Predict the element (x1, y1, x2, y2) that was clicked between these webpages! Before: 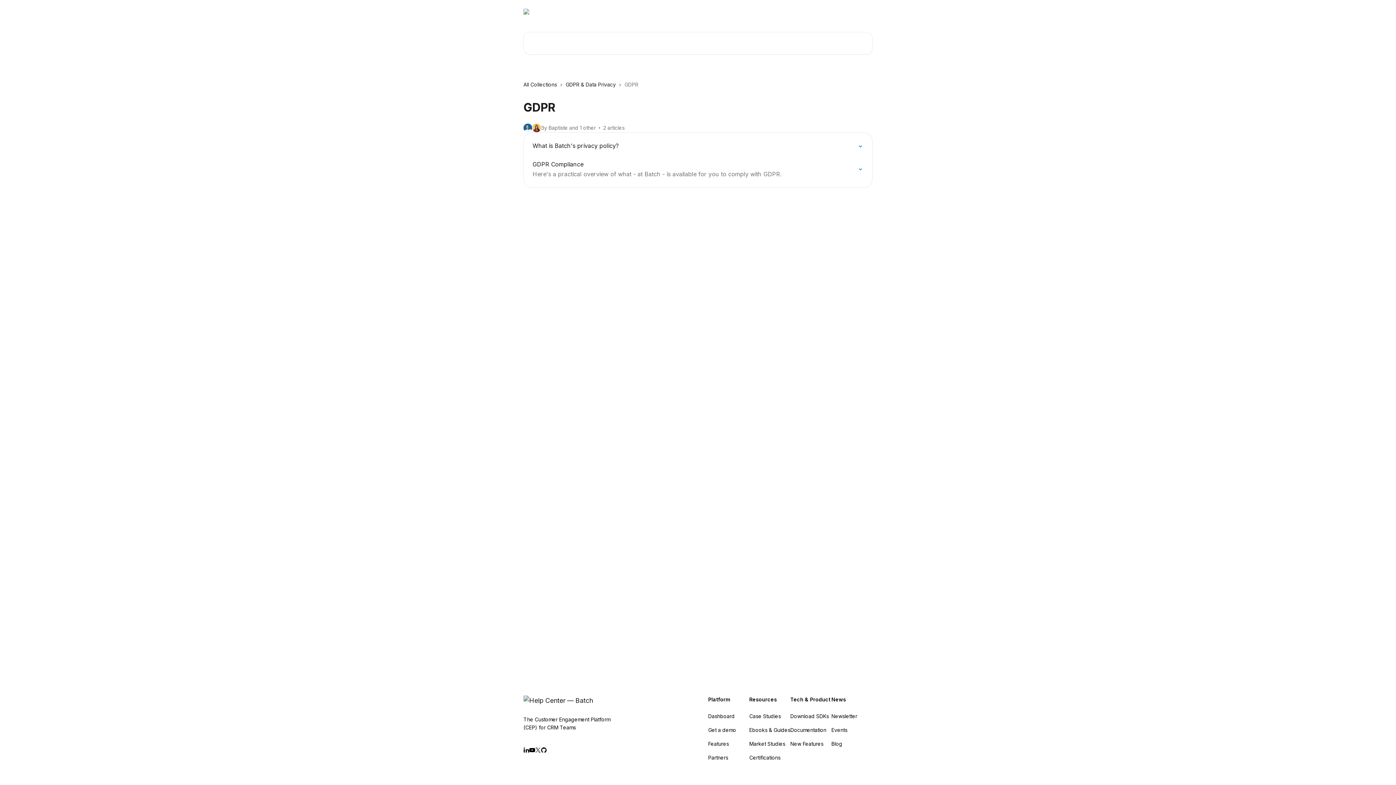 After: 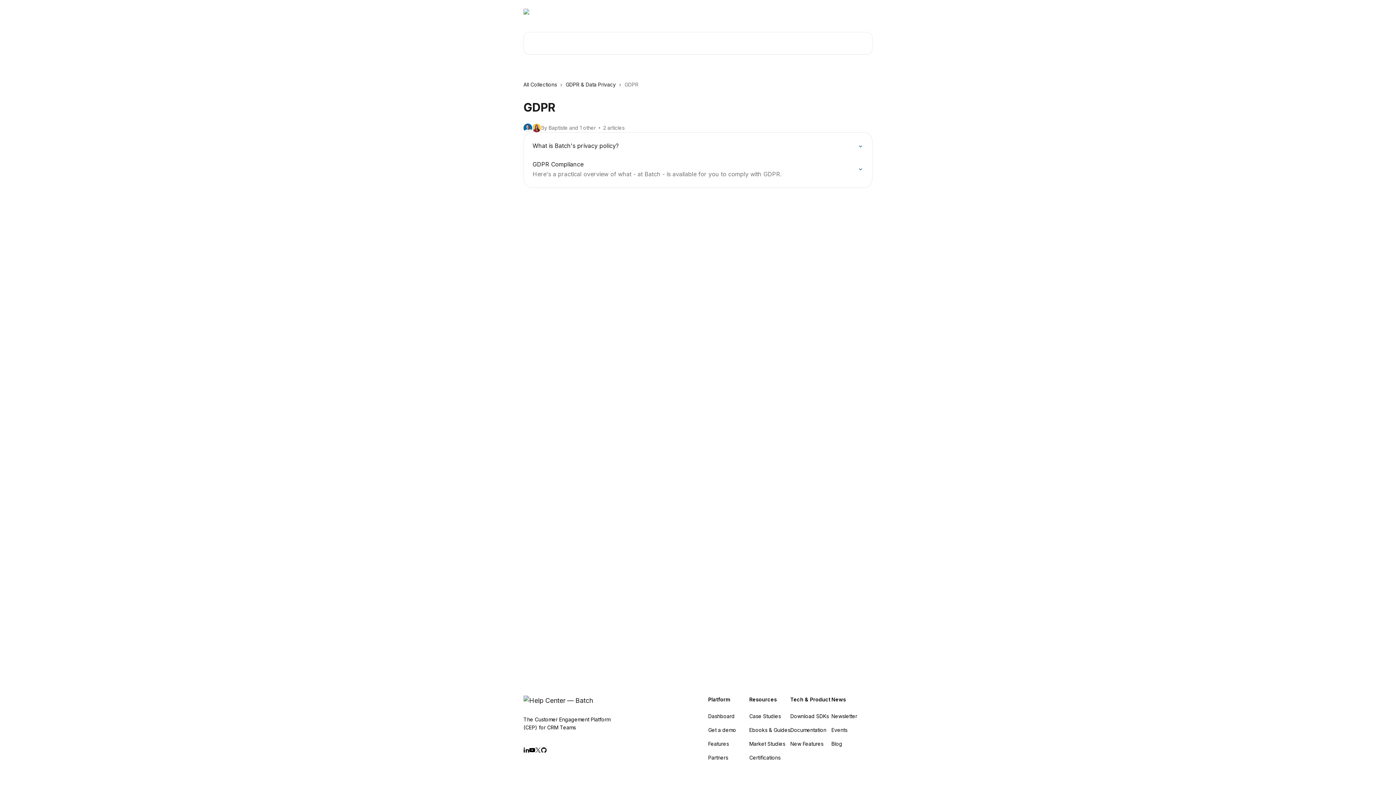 Action: label: Partners bbox: (708, 754, 728, 761)